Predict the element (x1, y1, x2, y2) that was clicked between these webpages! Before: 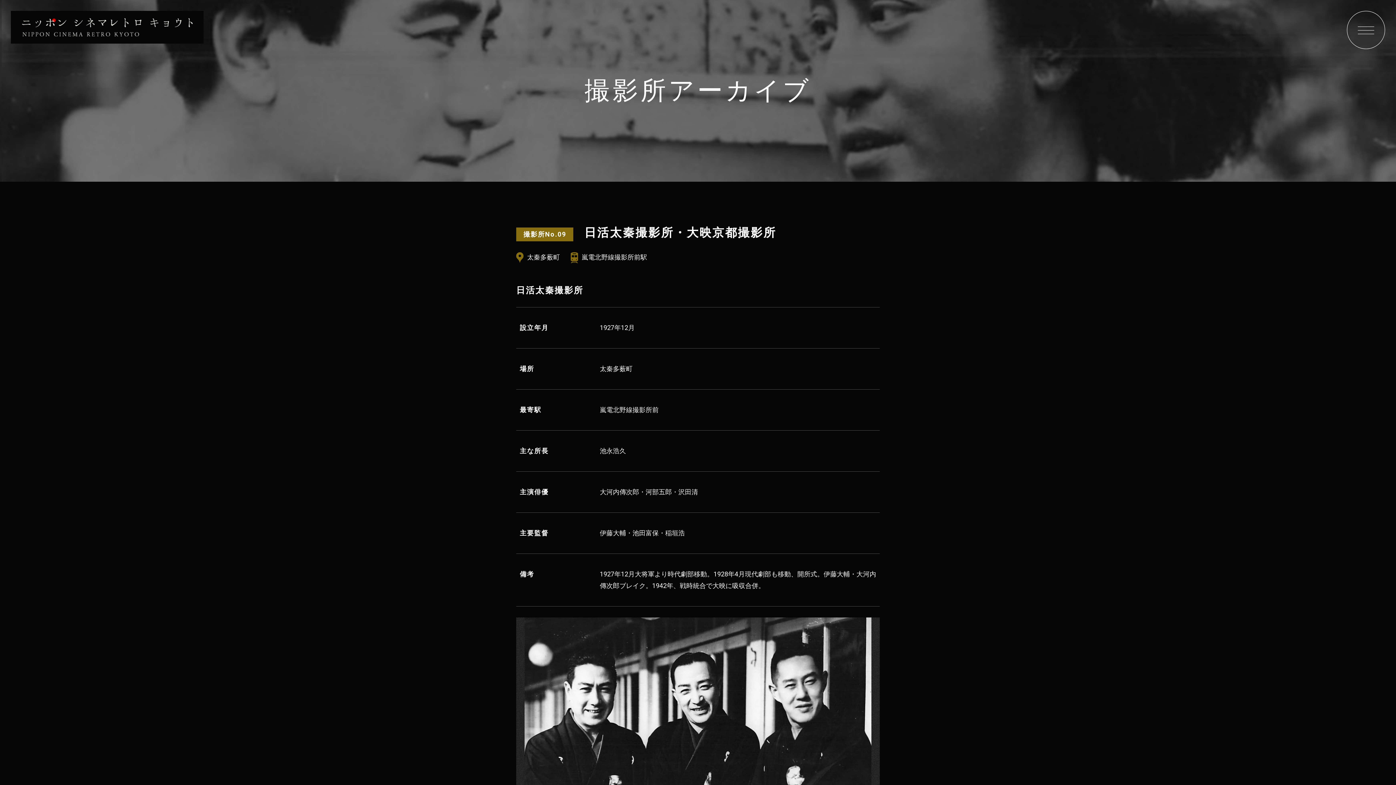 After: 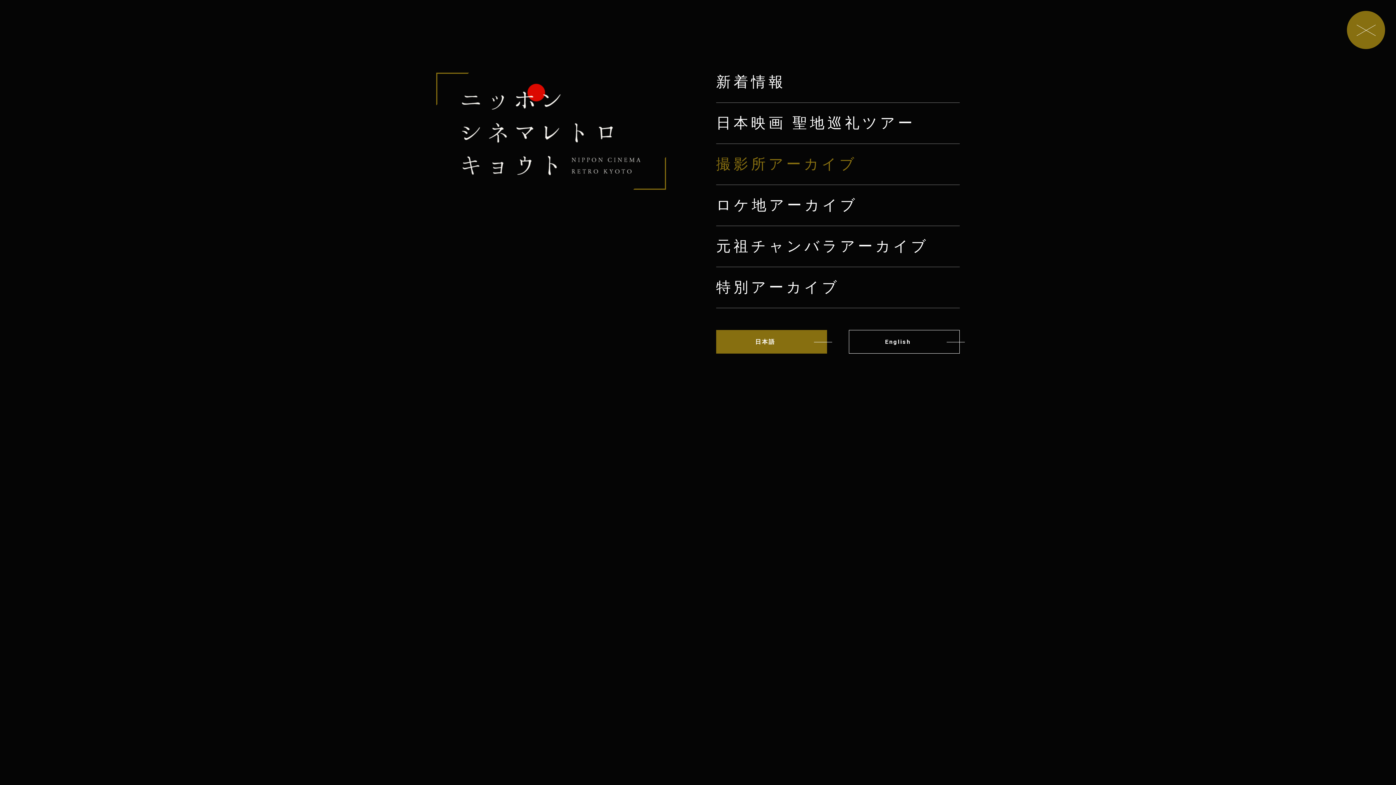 Action: bbox: (1347, 10, 1385, 49)